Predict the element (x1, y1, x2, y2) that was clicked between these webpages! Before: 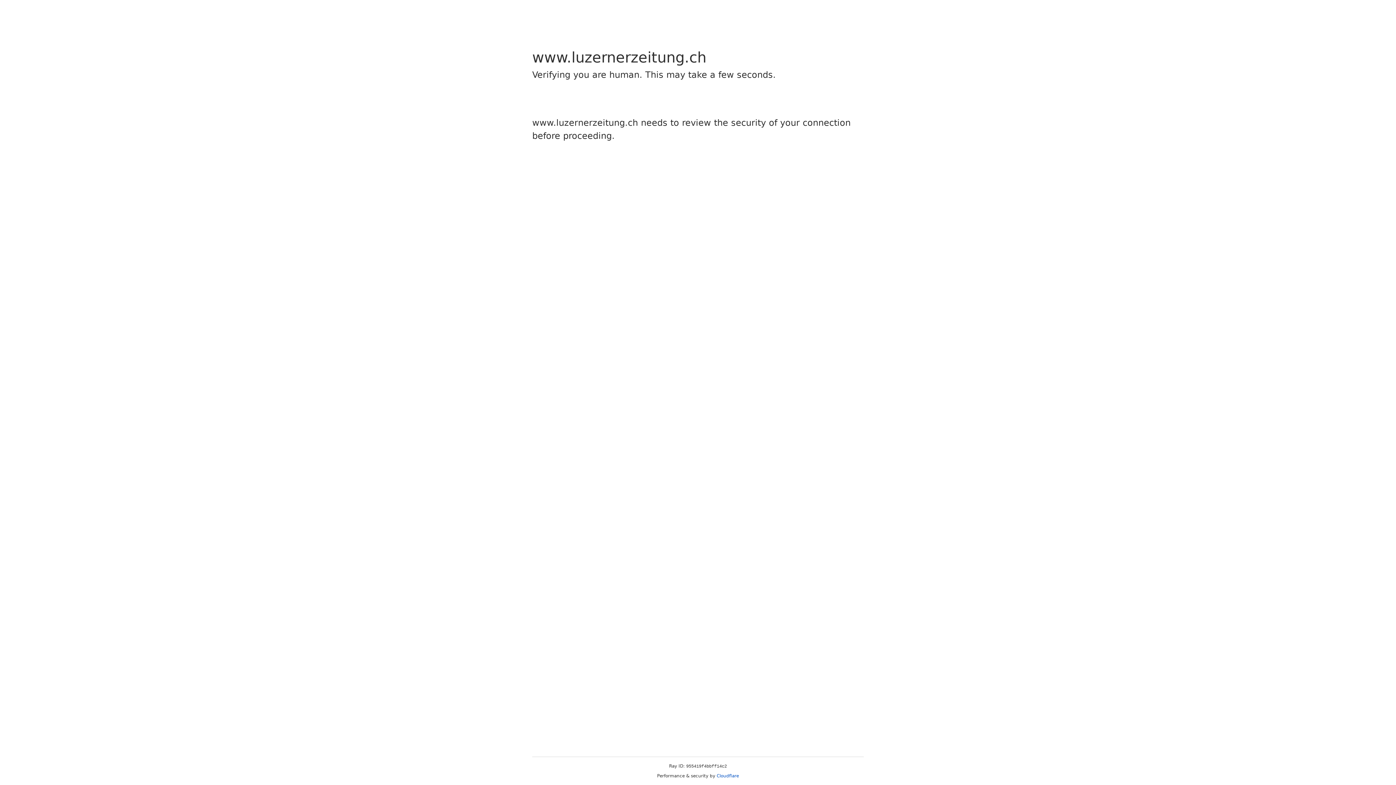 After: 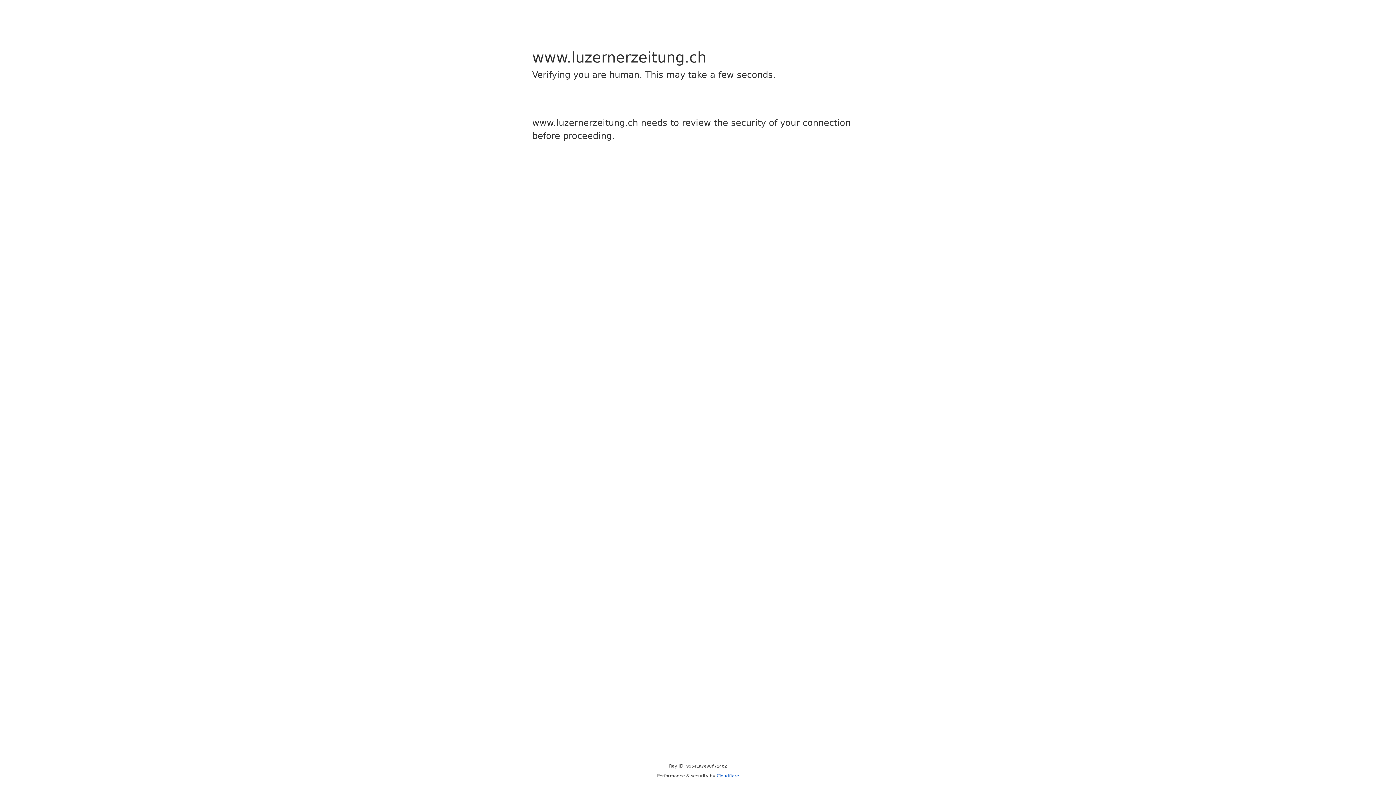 Action: label: Cloudflare bbox: (716, 773, 739, 778)